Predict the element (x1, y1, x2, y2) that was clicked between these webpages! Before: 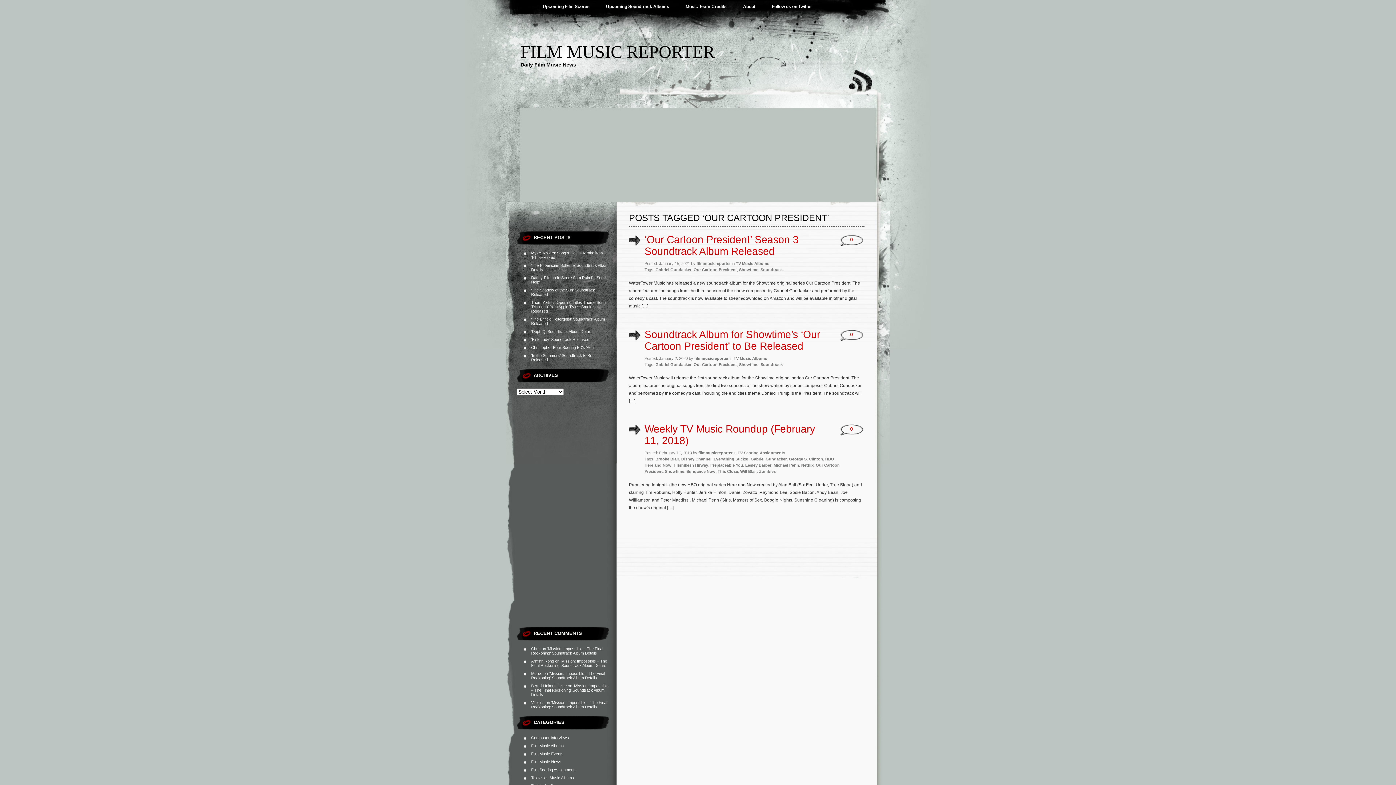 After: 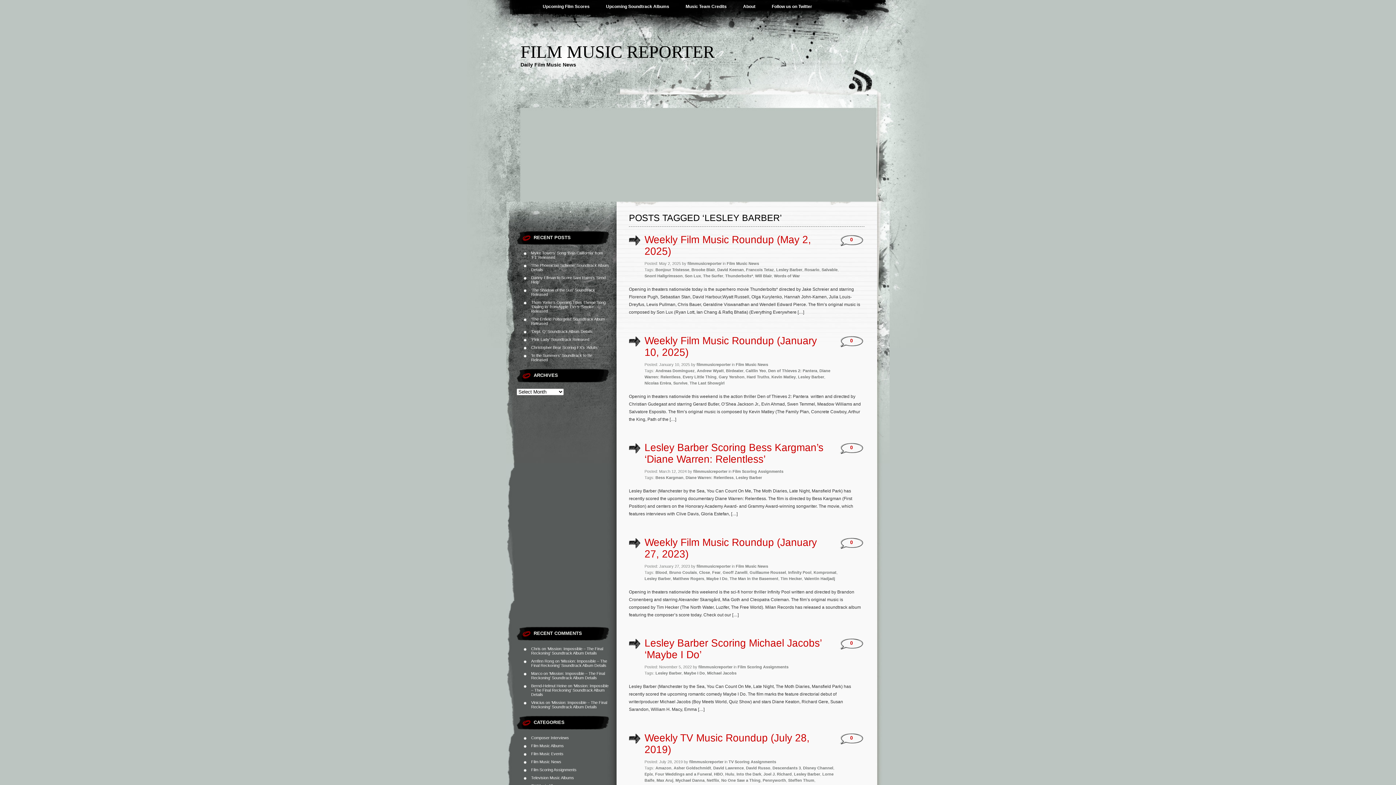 Action: bbox: (745, 463, 771, 467) label: Lesley Barber